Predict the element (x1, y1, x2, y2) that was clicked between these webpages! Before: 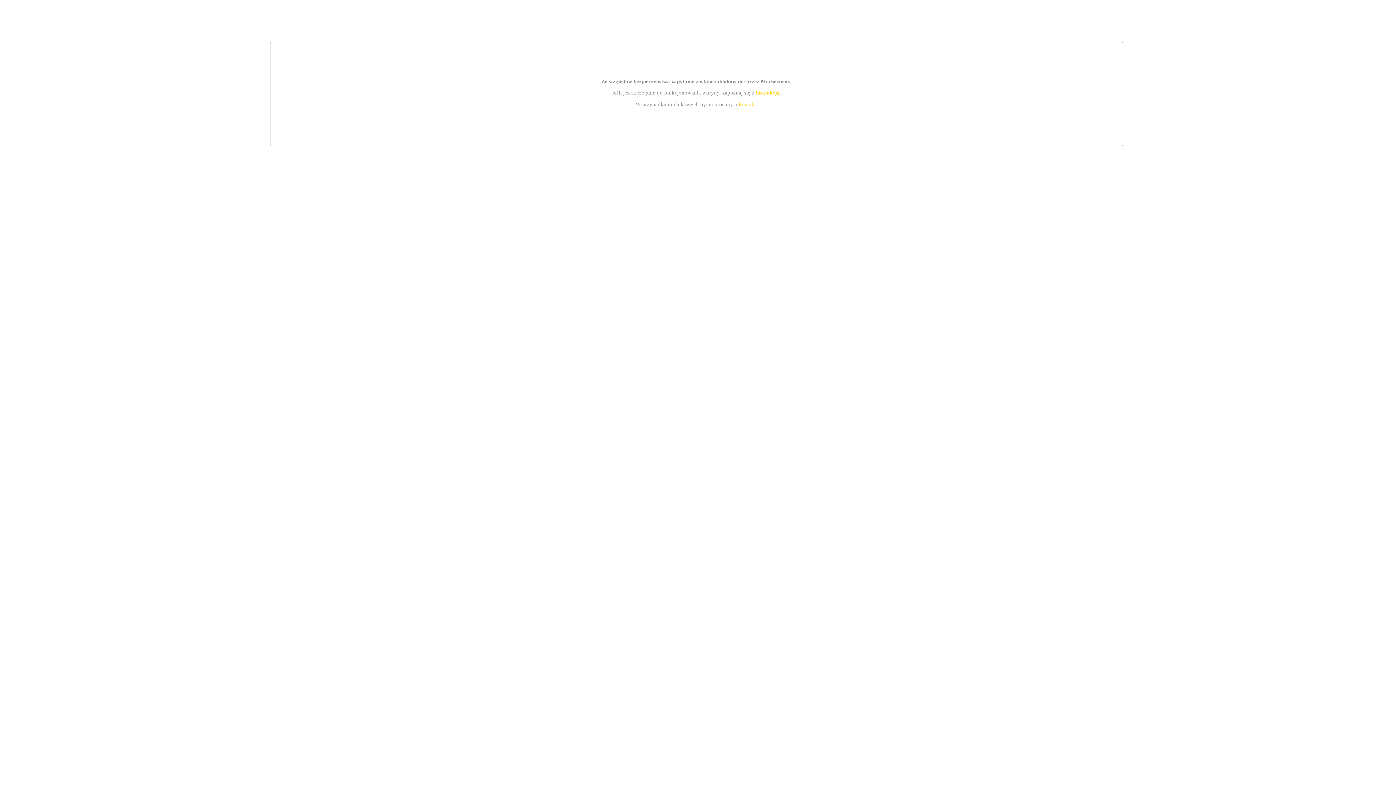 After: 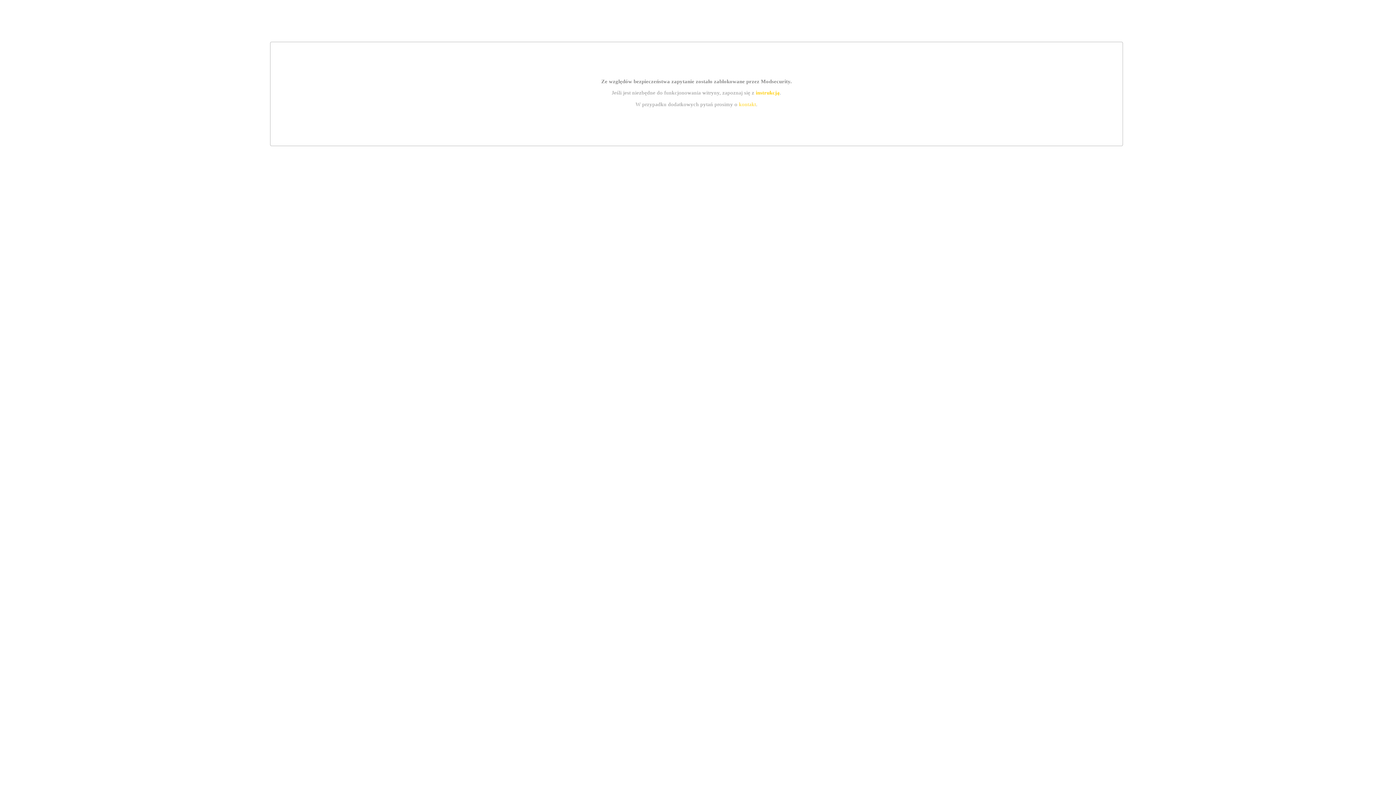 Action: label: kontakt bbox: (739, 101, 756, 107)